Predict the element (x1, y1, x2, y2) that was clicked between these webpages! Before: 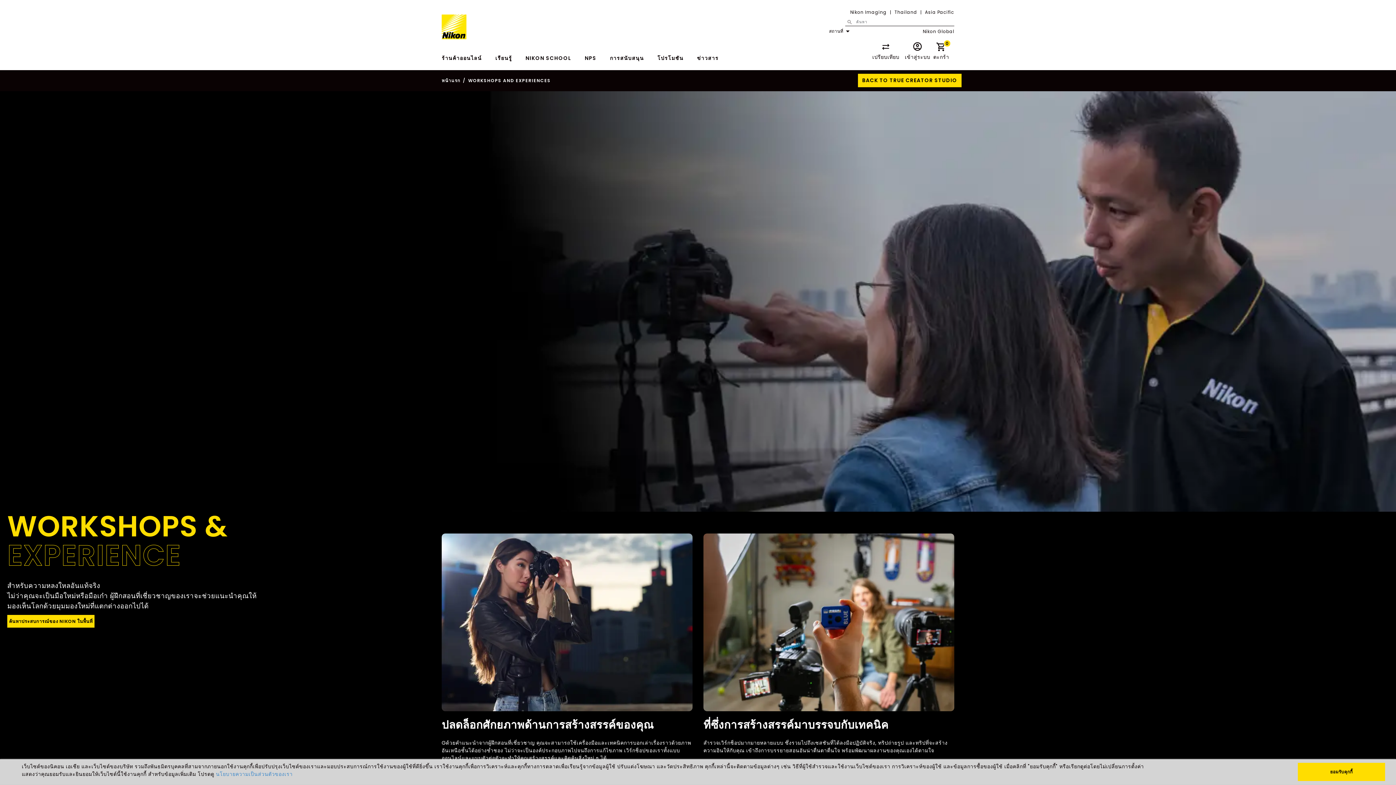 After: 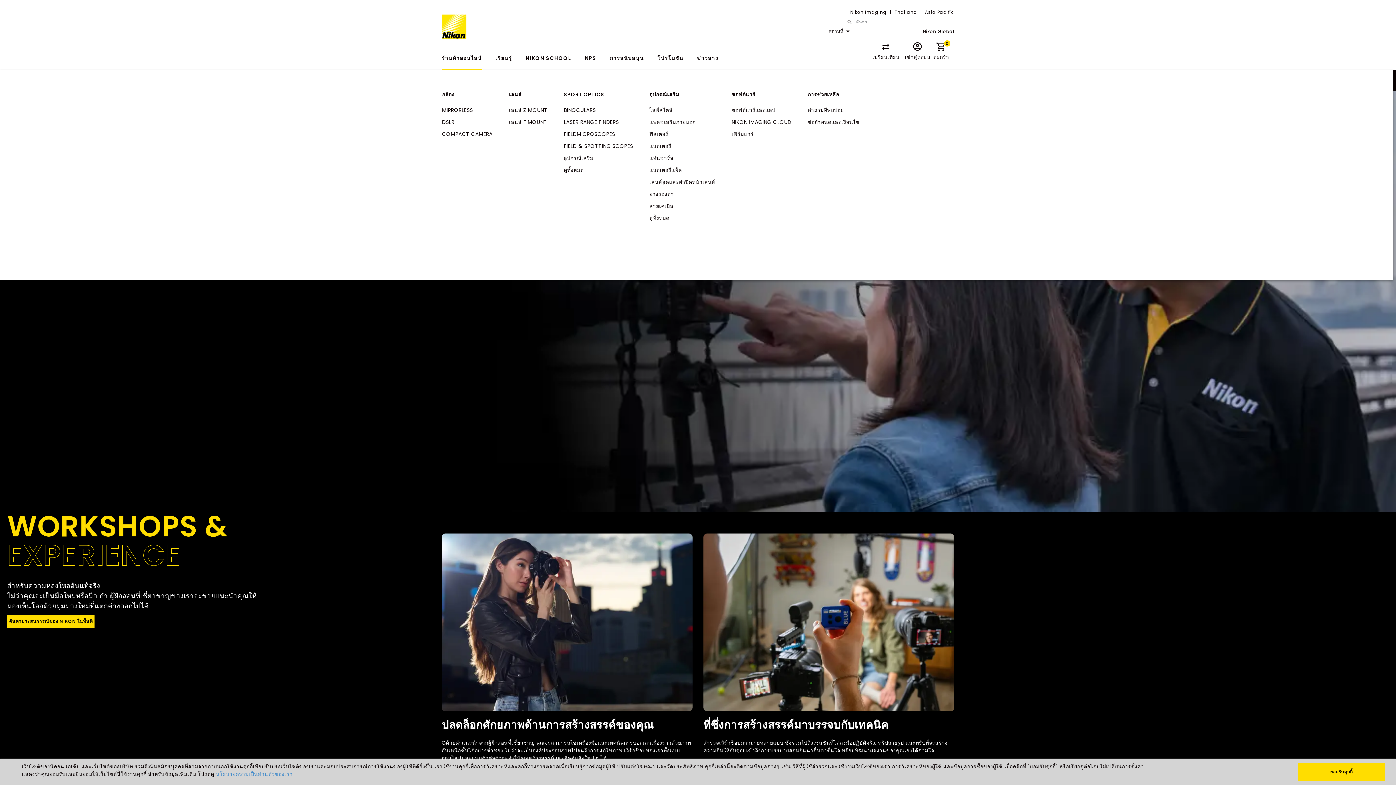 Action: bbox: (441, 44, 481, 69) label: ร้านค้าออนไลน์